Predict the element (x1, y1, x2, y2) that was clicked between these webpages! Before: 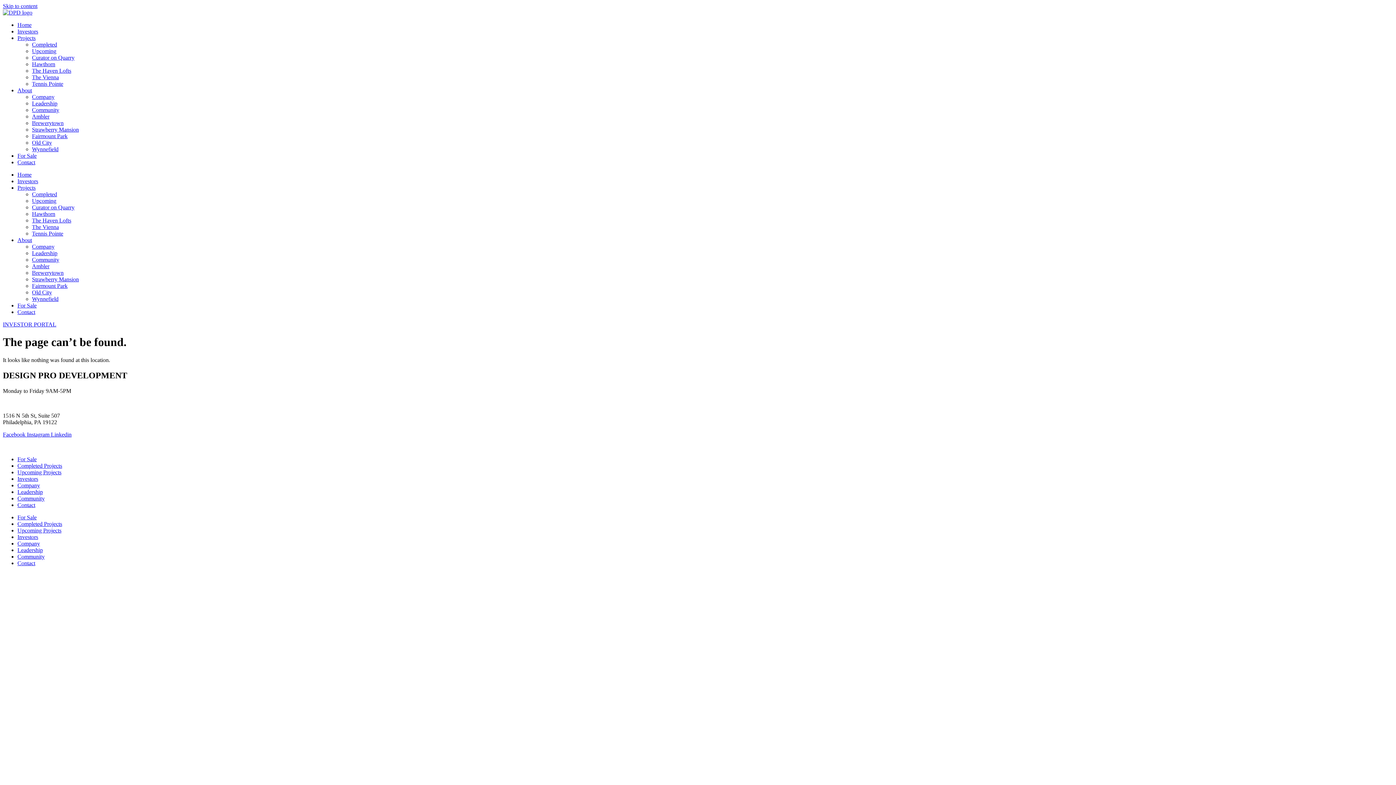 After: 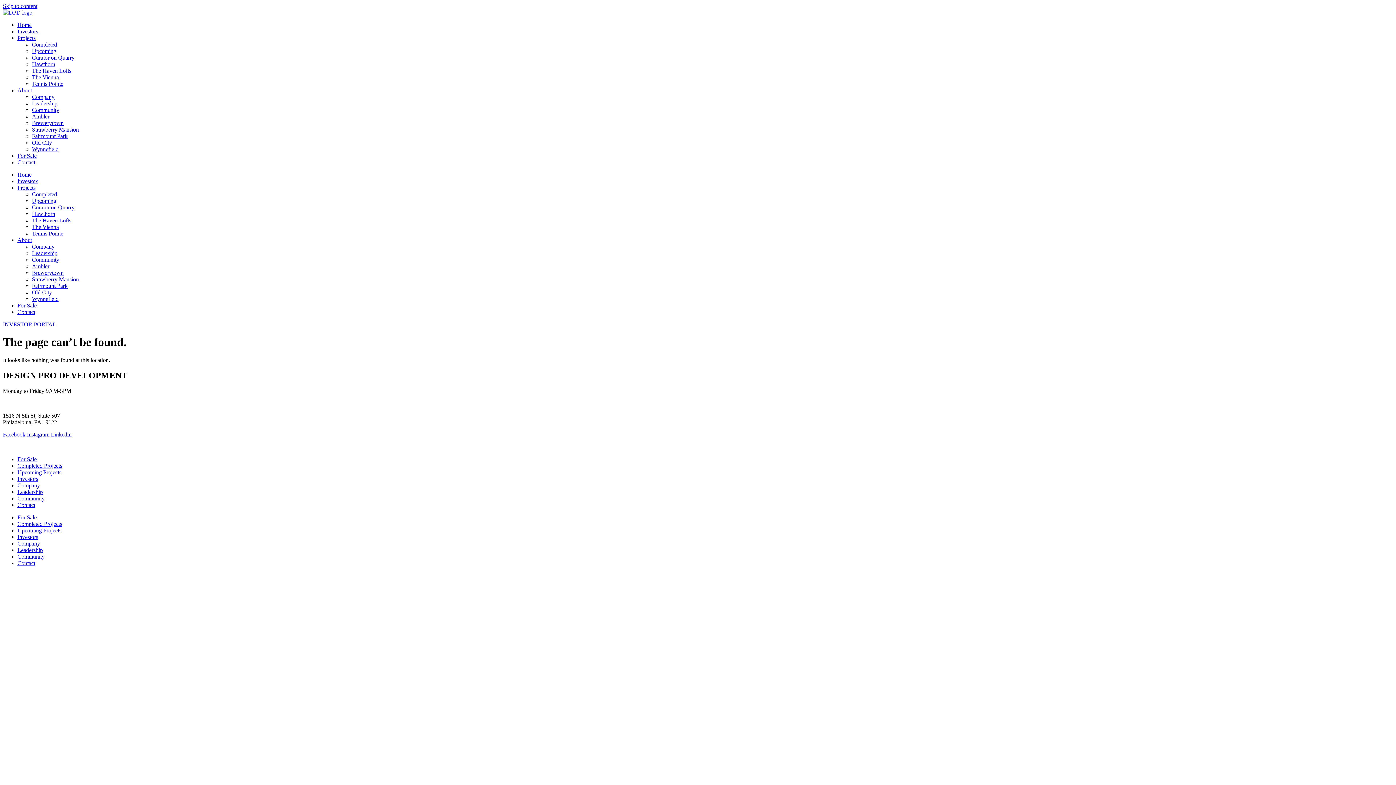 Action: label: Facebook  bbox: (2, 431, 26, 437)